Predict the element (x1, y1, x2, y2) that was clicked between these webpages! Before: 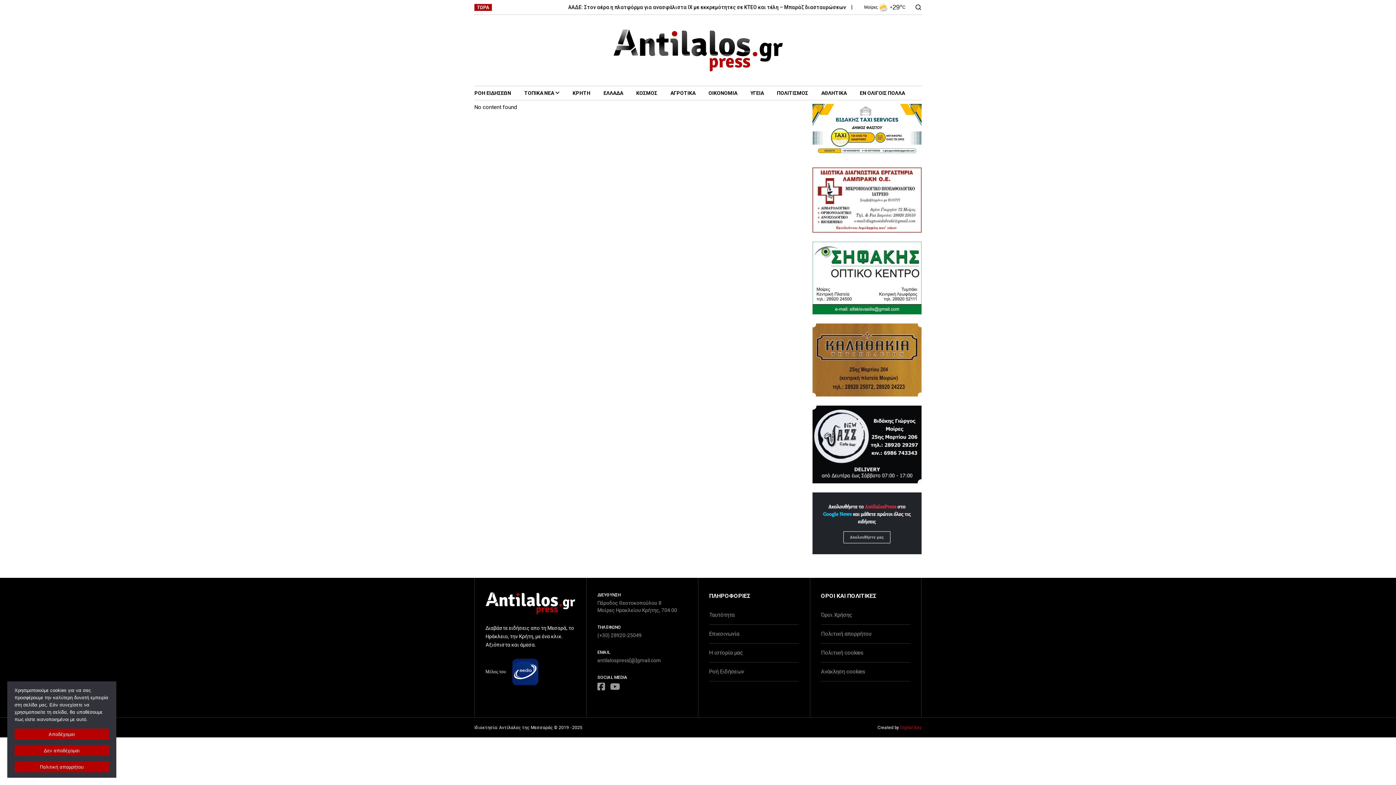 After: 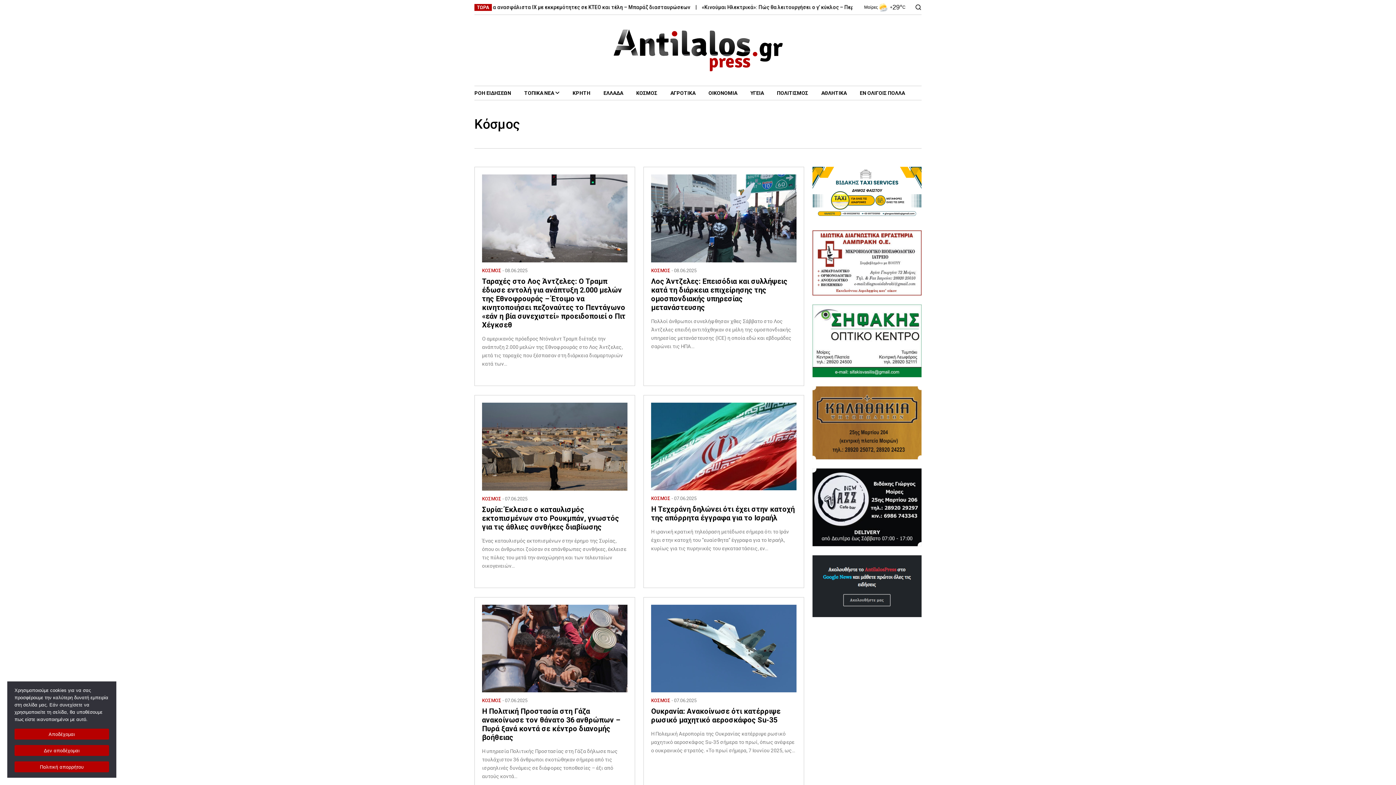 Action: label: ΚΟΣΜΟΣ bbox: (636, 90, 657, 95)